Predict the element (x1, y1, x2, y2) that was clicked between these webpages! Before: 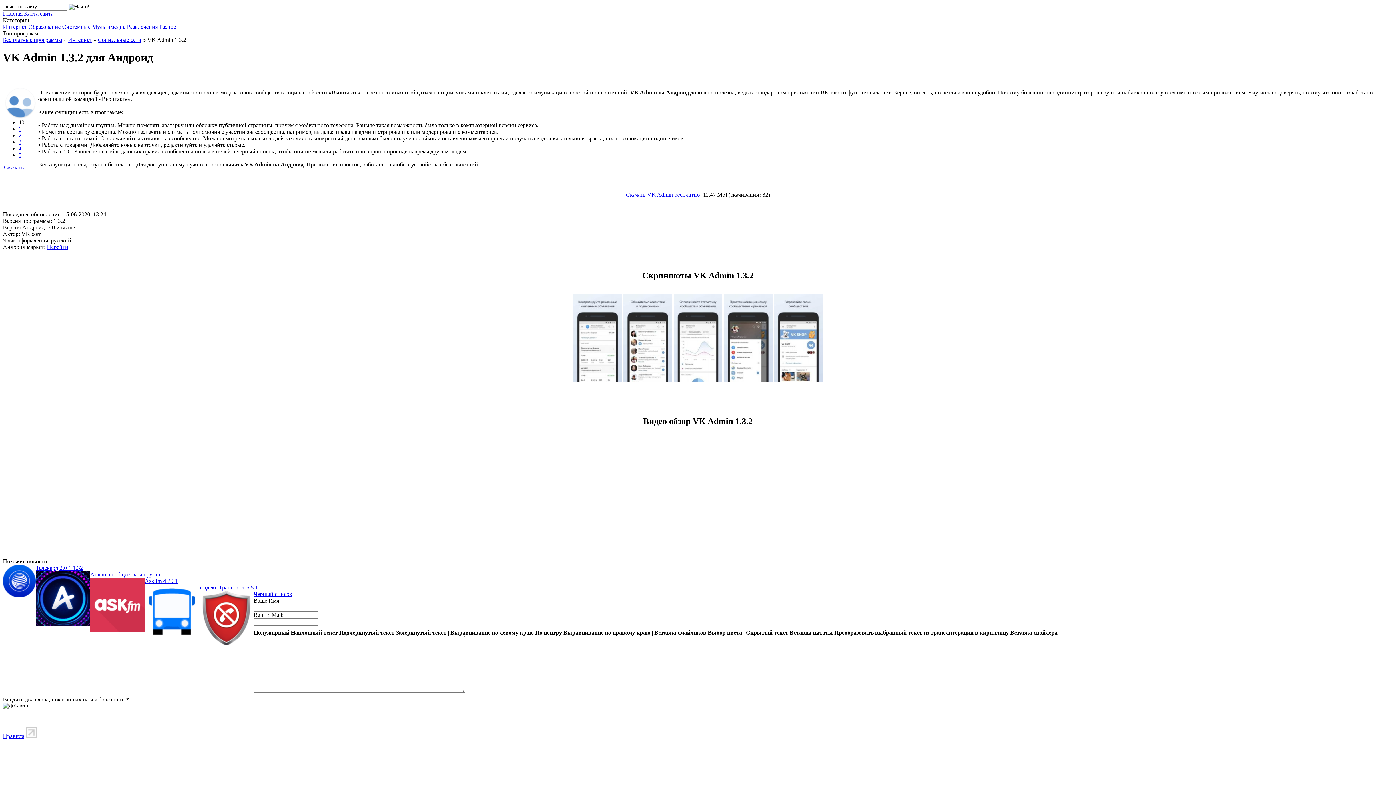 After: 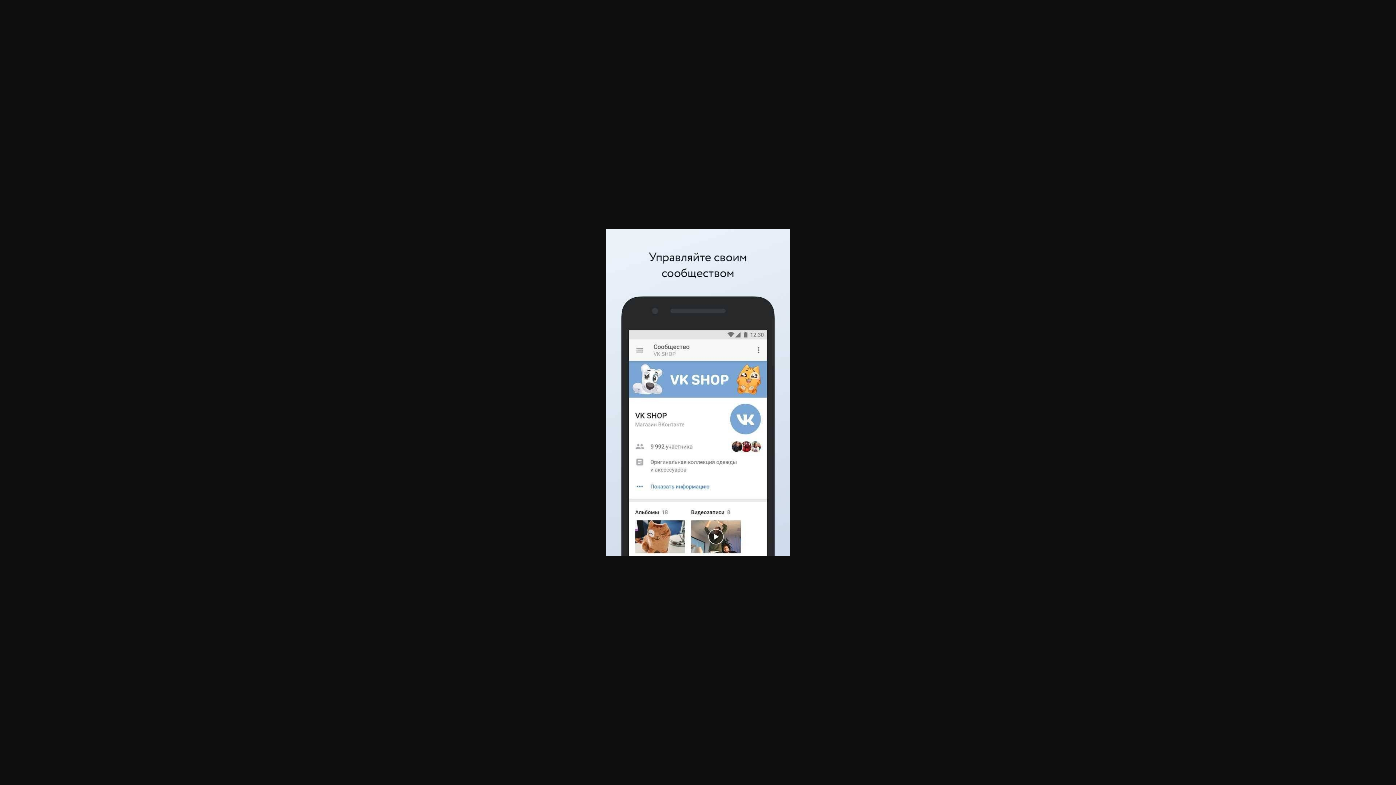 Action: bbox: (774, 376, 822, 382)